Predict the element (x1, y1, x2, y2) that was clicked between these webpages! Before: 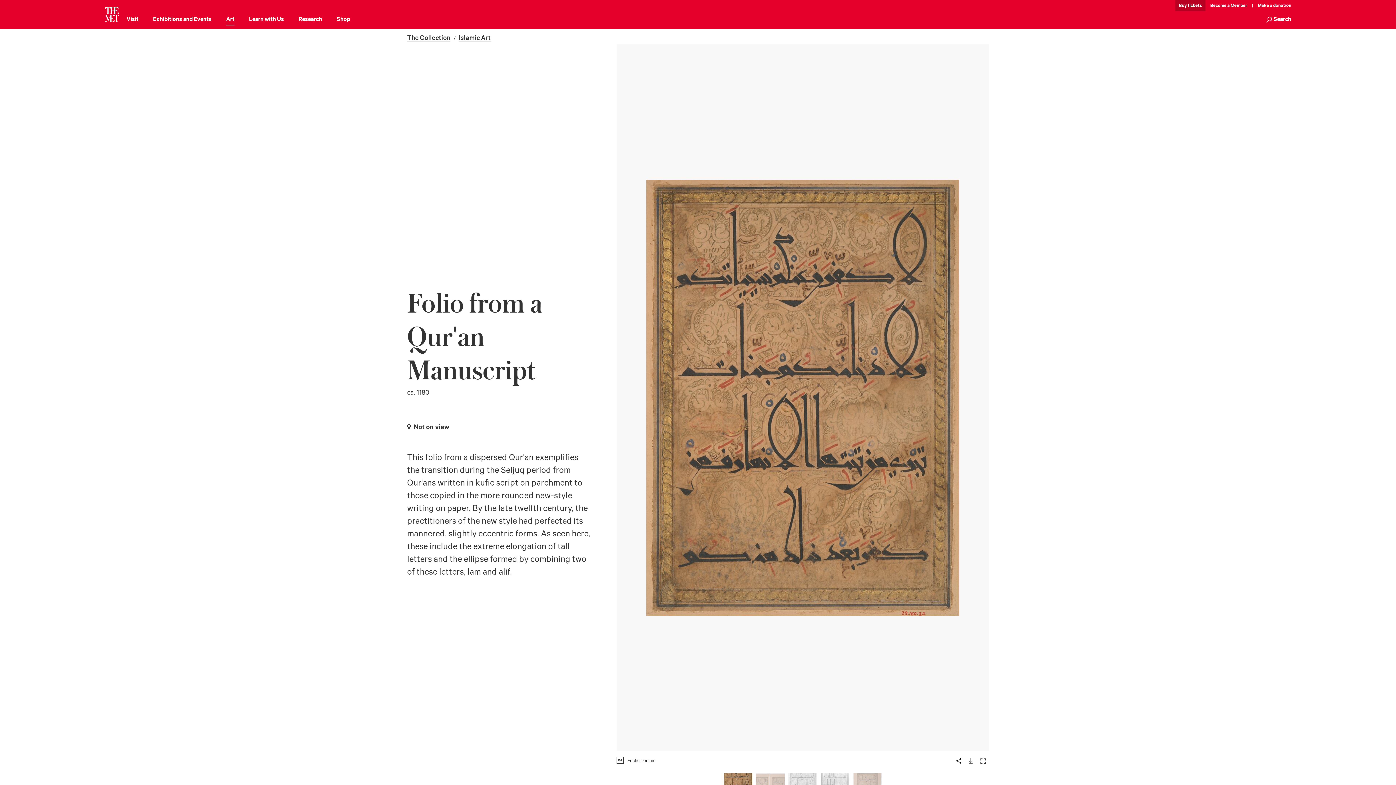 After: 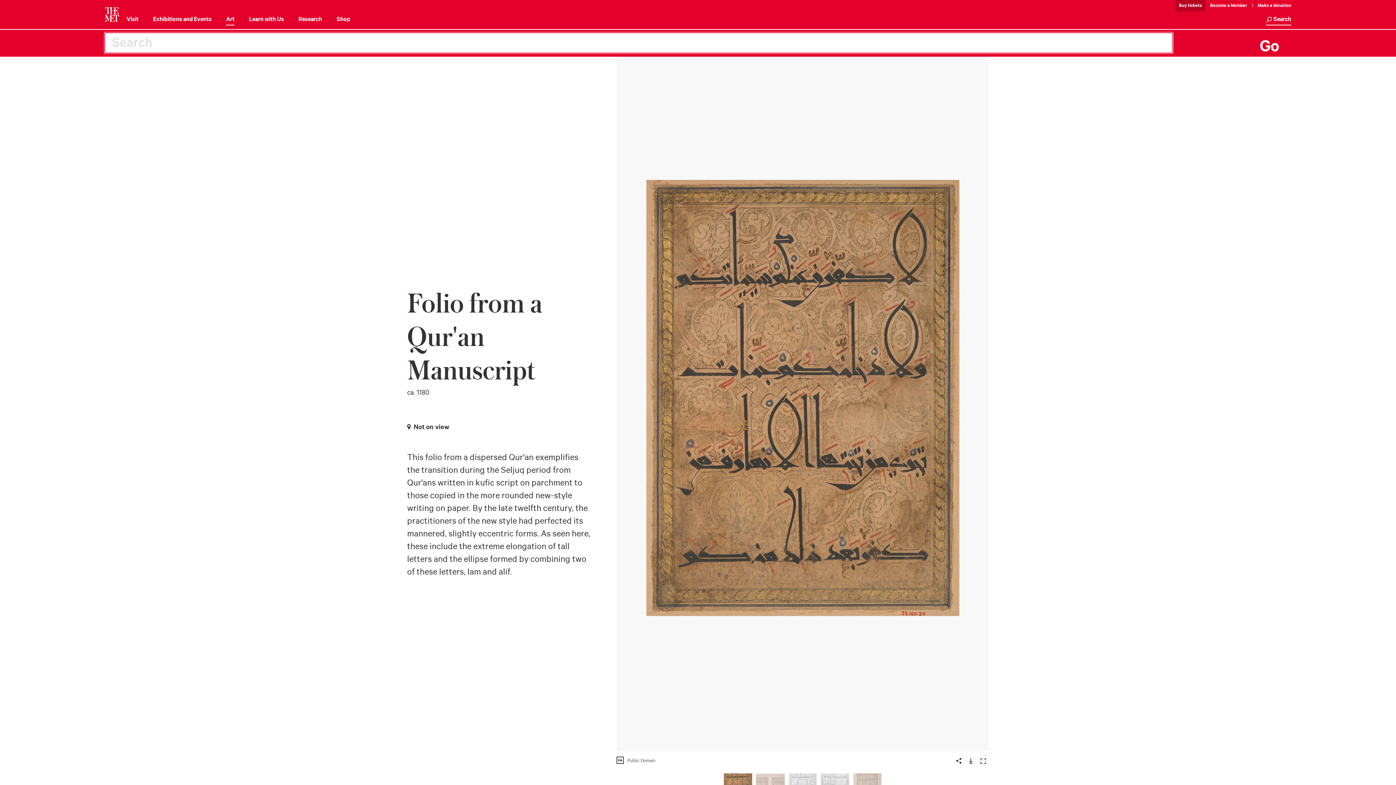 Action: bbox: (1266, 14, 1291, 25) label: Search